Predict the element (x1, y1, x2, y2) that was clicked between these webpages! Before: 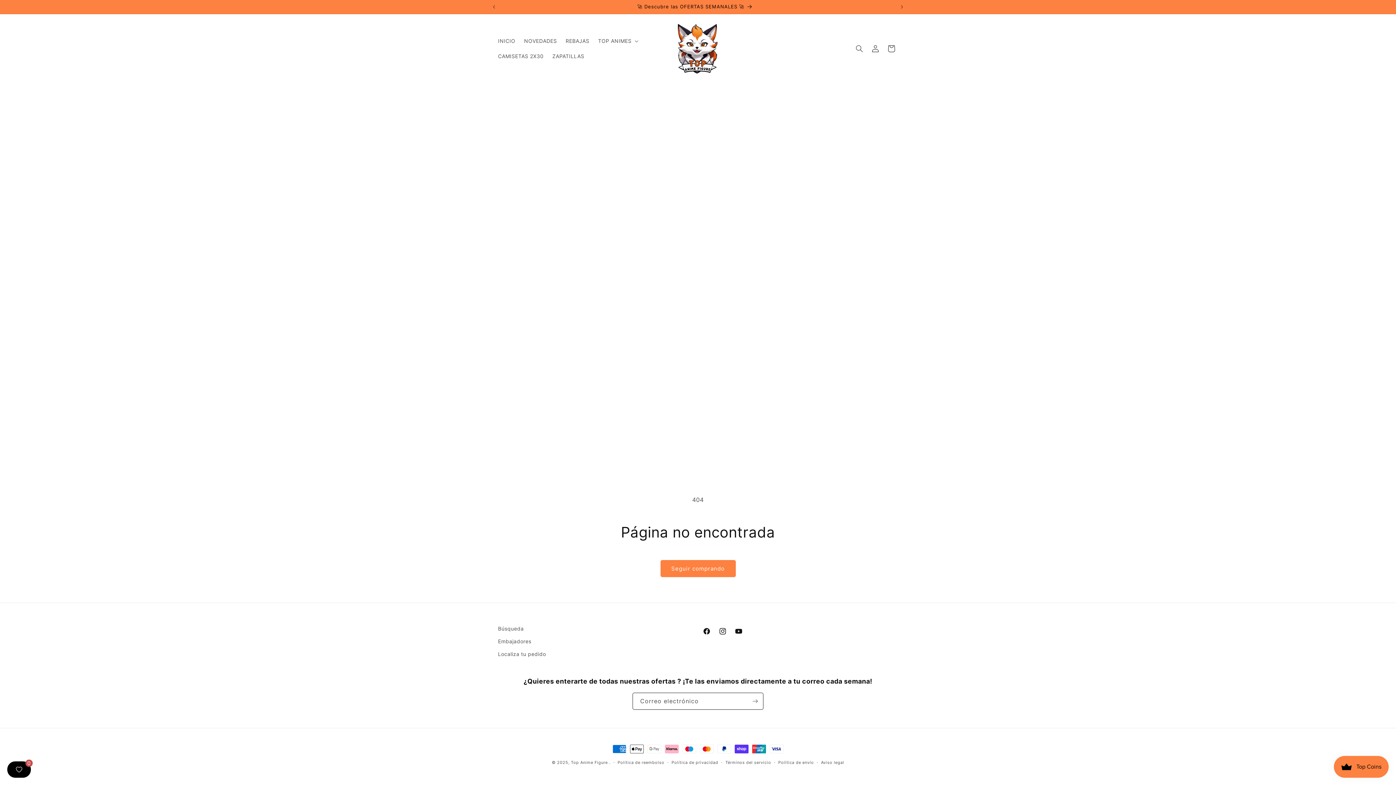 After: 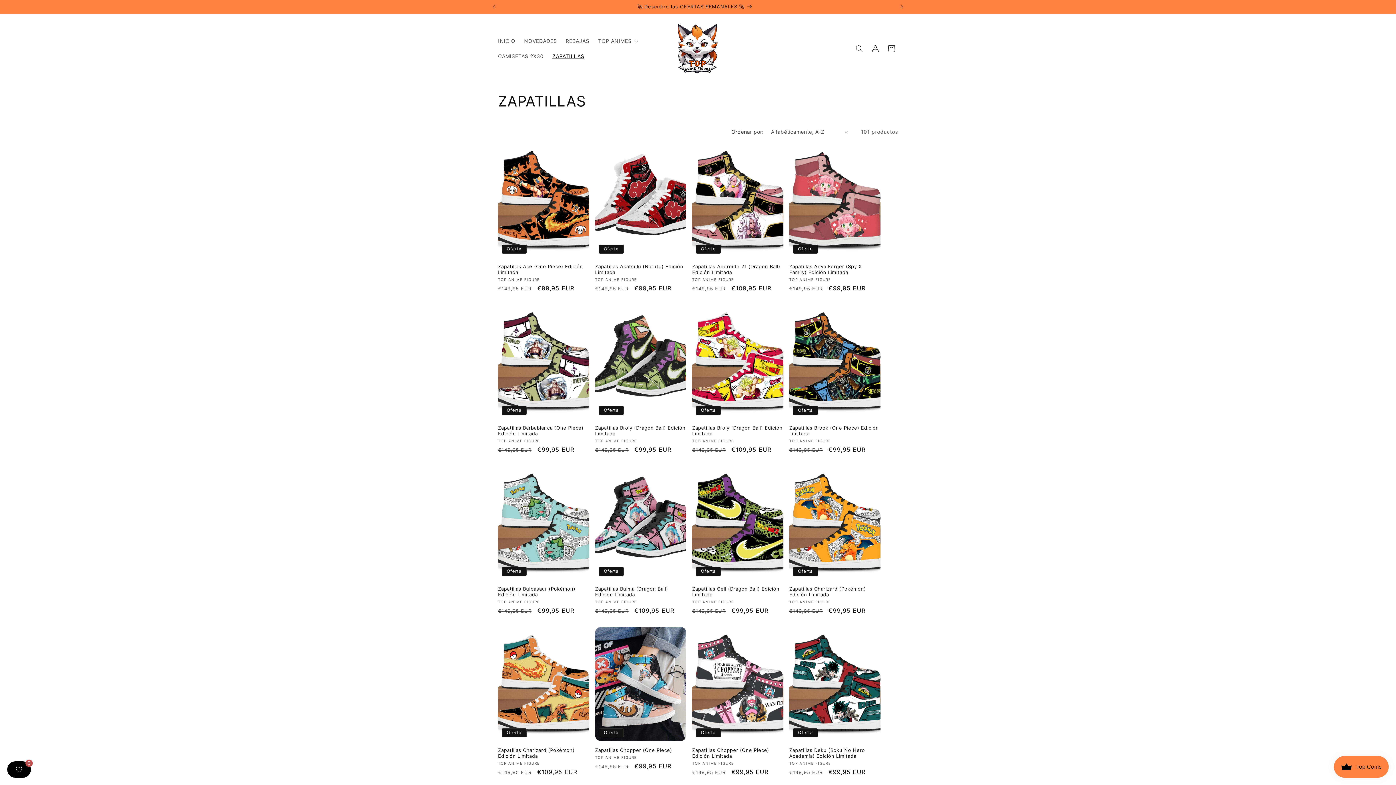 Action: label: ZAPATILLAS bbox: (548, 48, 588, 63)